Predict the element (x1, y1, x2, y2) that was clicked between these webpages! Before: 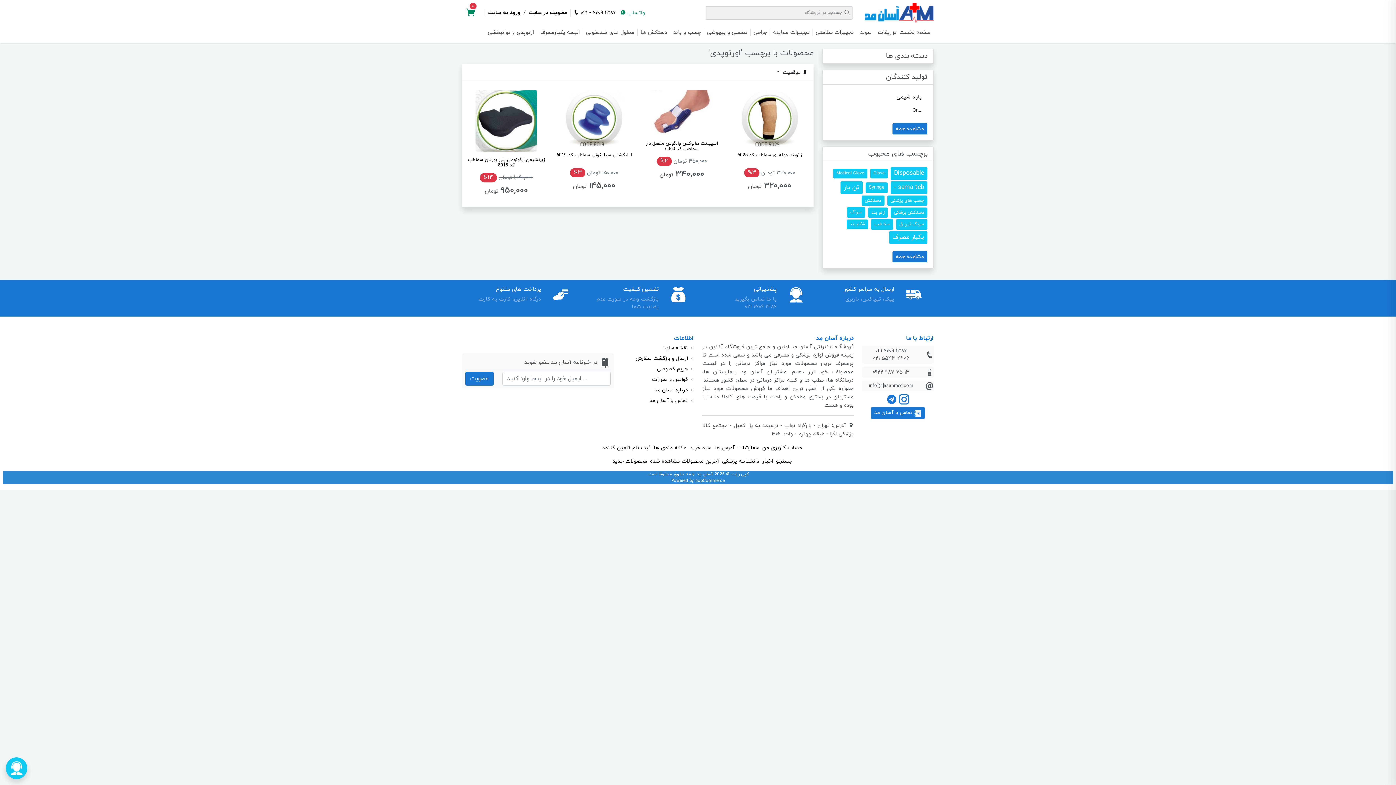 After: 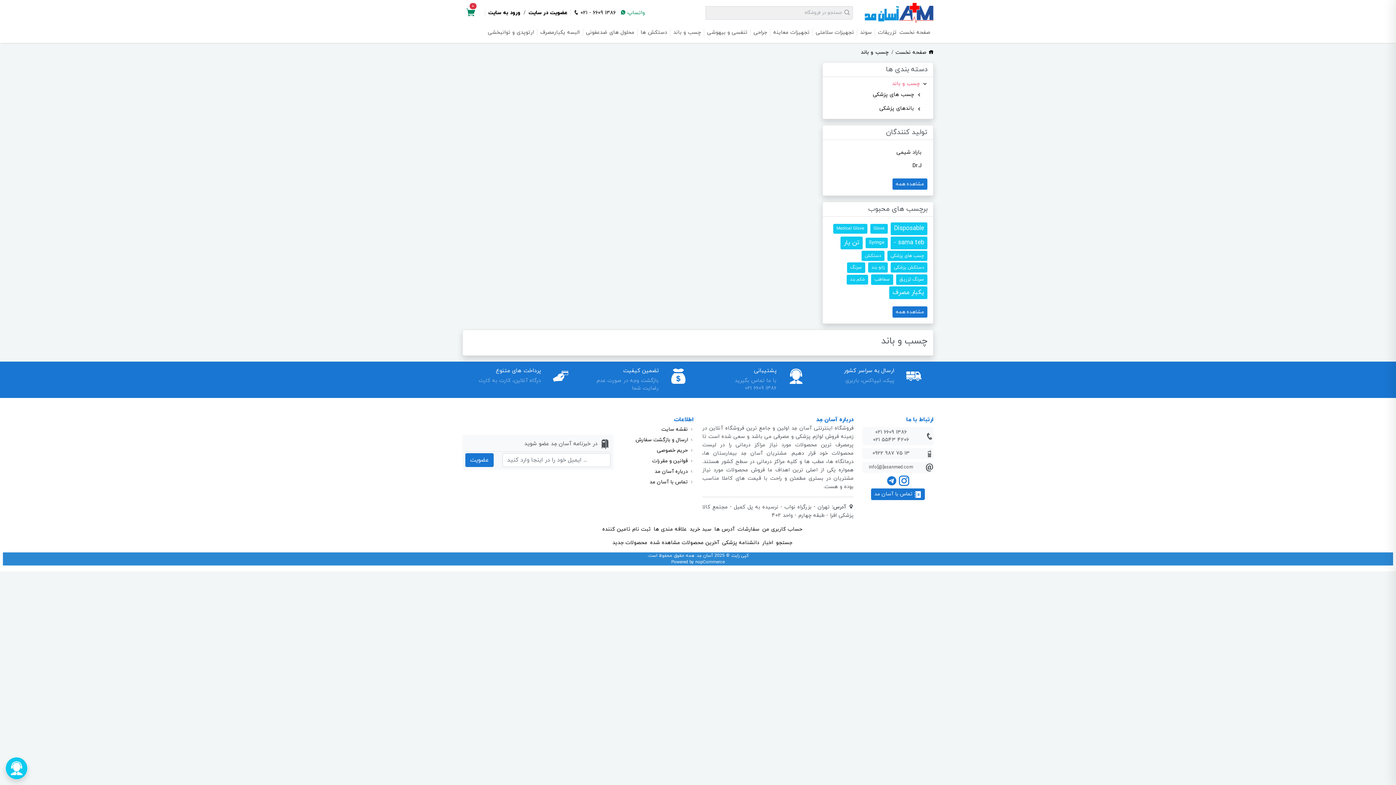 Action: label: چسب و باند bbox: (670, 22, 704, 42)